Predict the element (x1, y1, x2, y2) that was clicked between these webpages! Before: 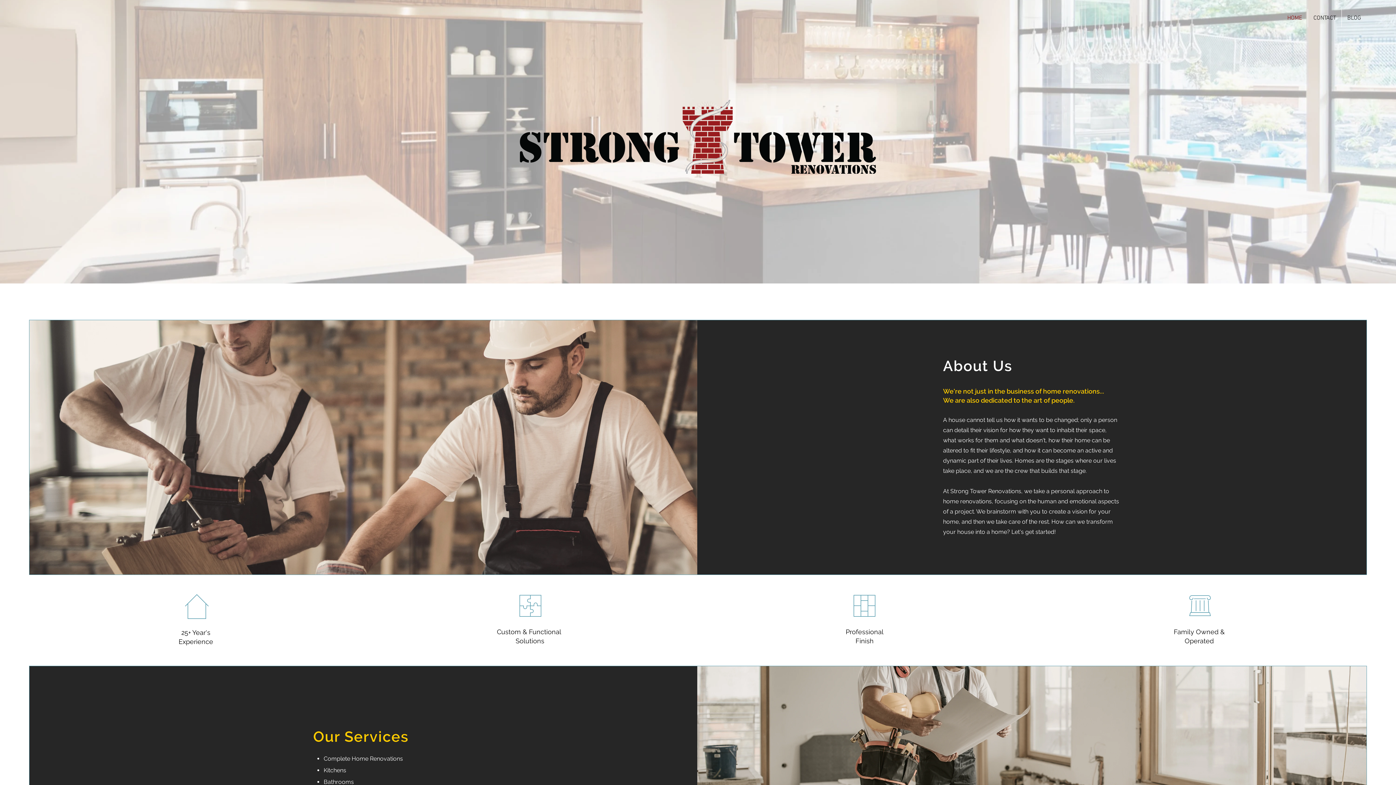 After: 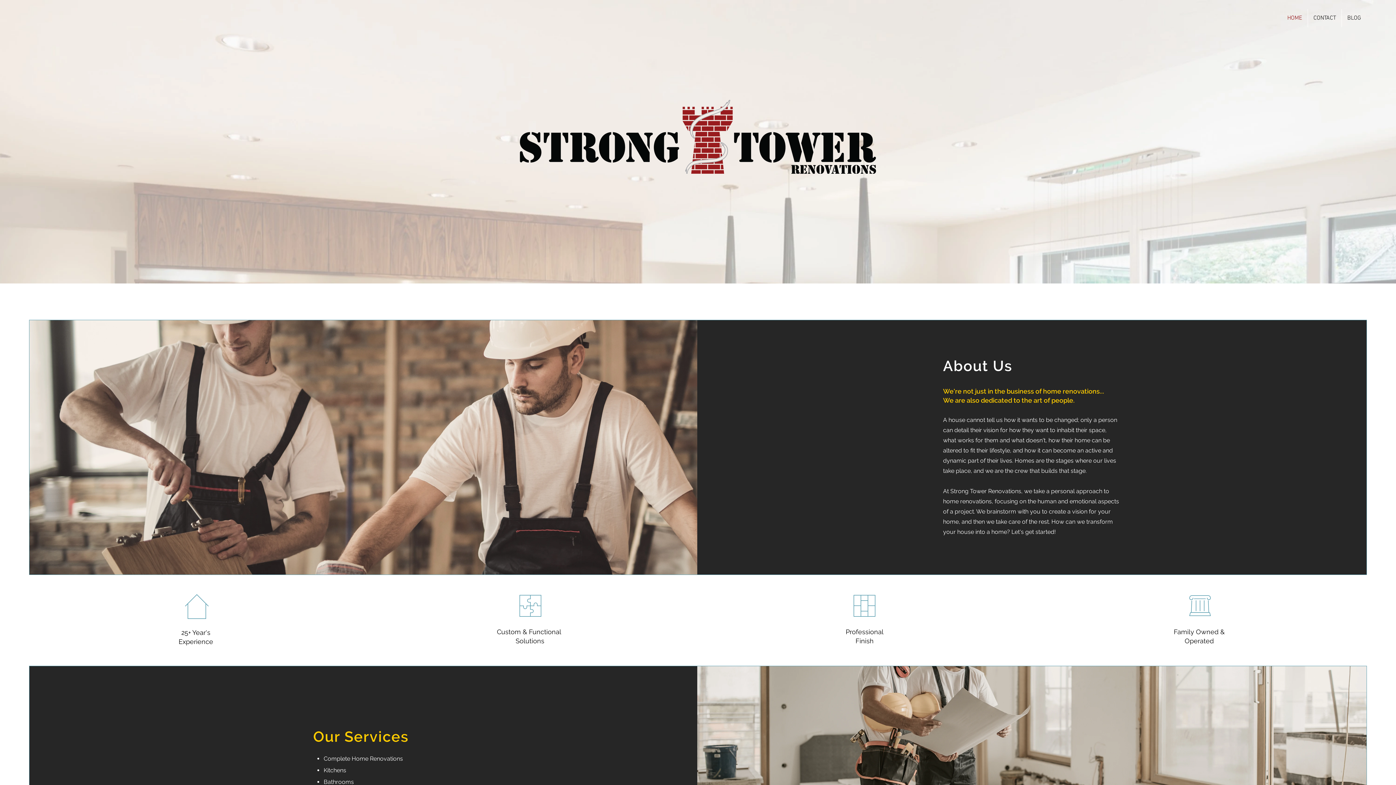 Action: bbox: (1308, 9, 1341, 27) label: CONTACT